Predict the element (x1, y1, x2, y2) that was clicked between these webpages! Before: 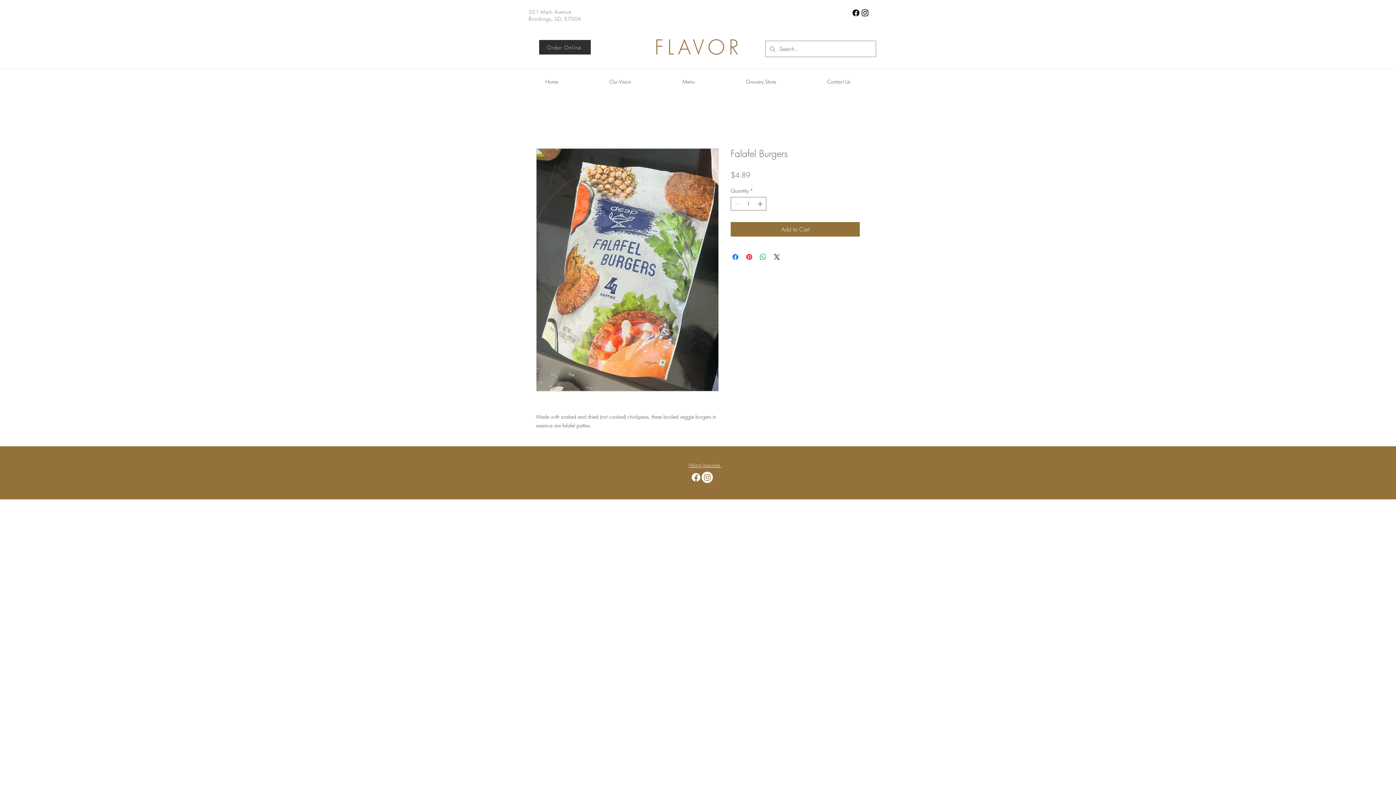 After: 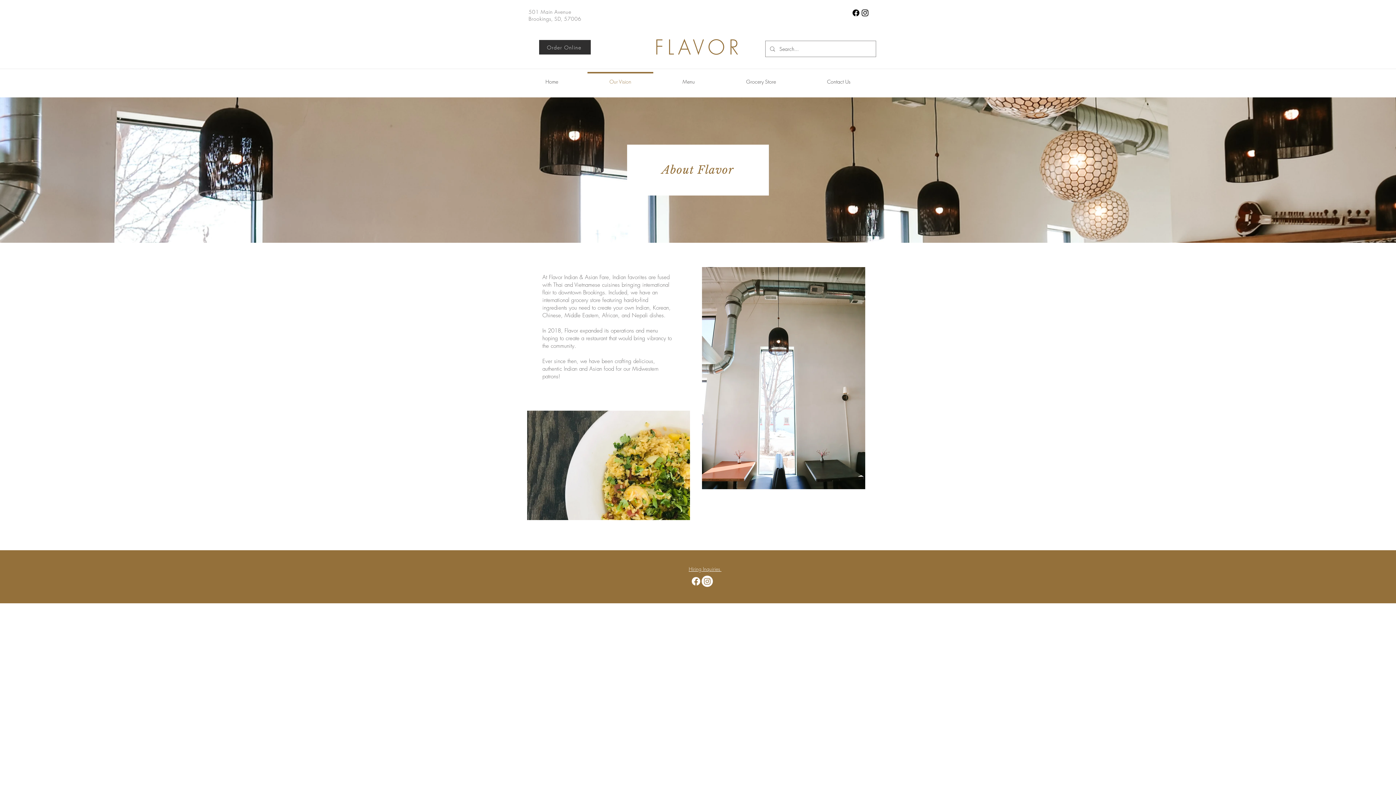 Action: label: Our Vision bbox: (584, 72, 657, 85)